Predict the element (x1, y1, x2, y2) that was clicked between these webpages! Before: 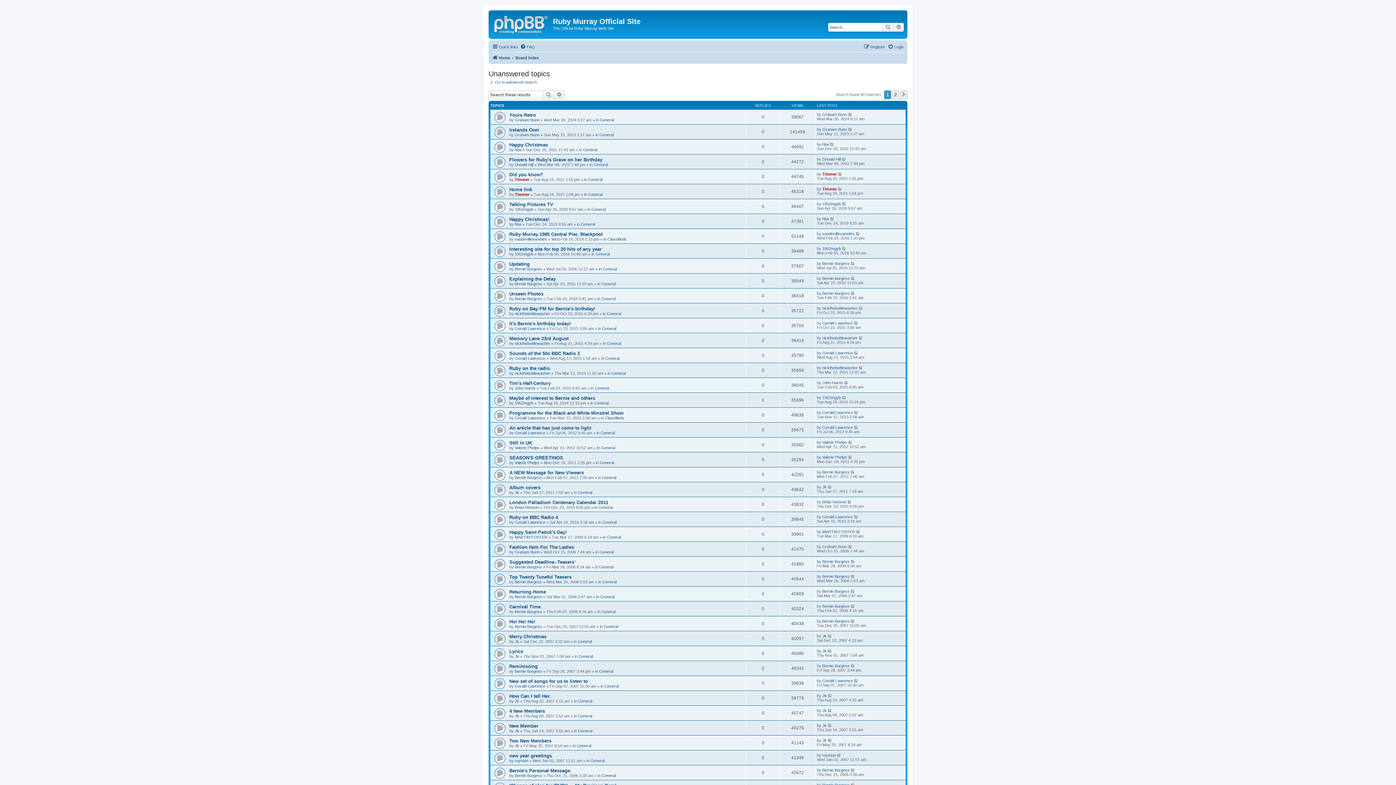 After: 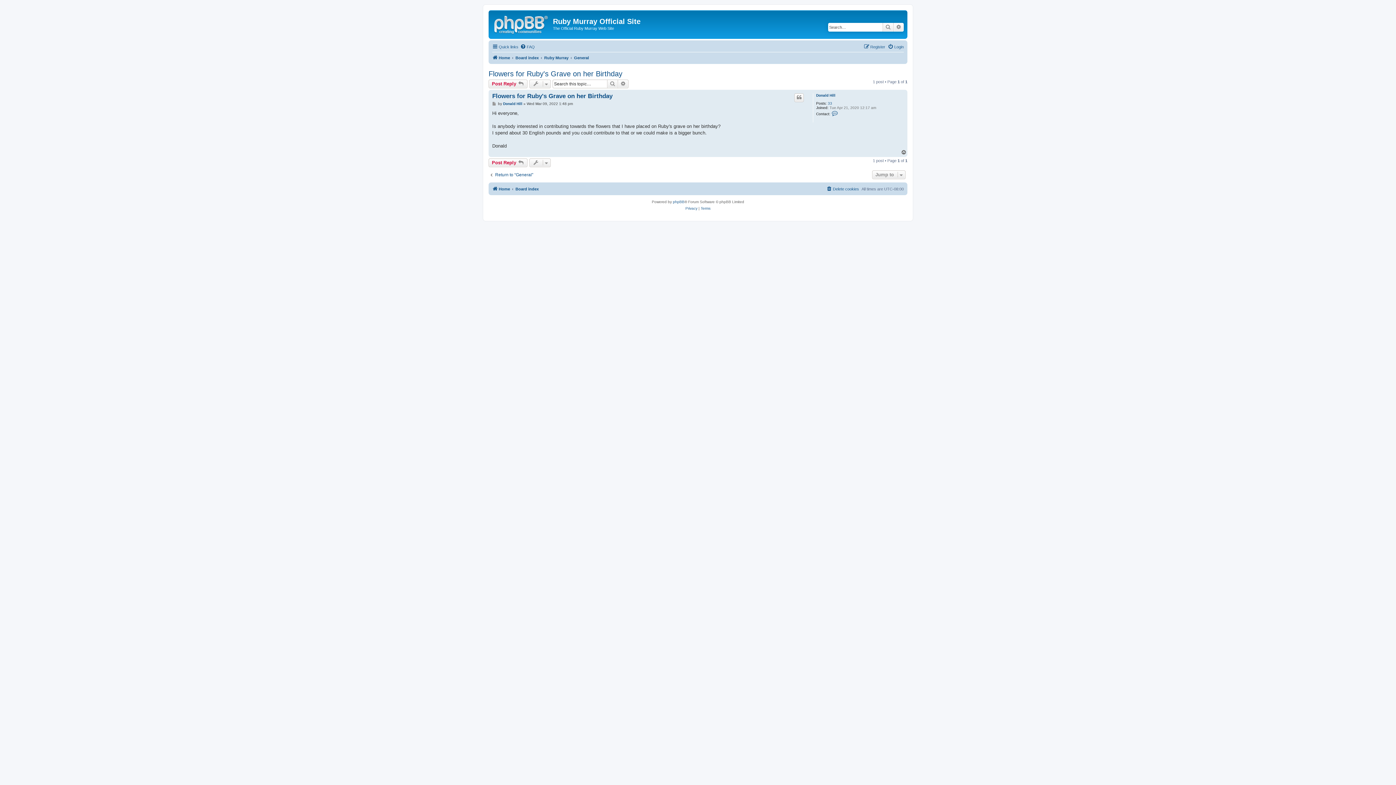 Action: bbox: (509, 157, 602, 162) label: Flowers for Ruby's Grave on her Birthday